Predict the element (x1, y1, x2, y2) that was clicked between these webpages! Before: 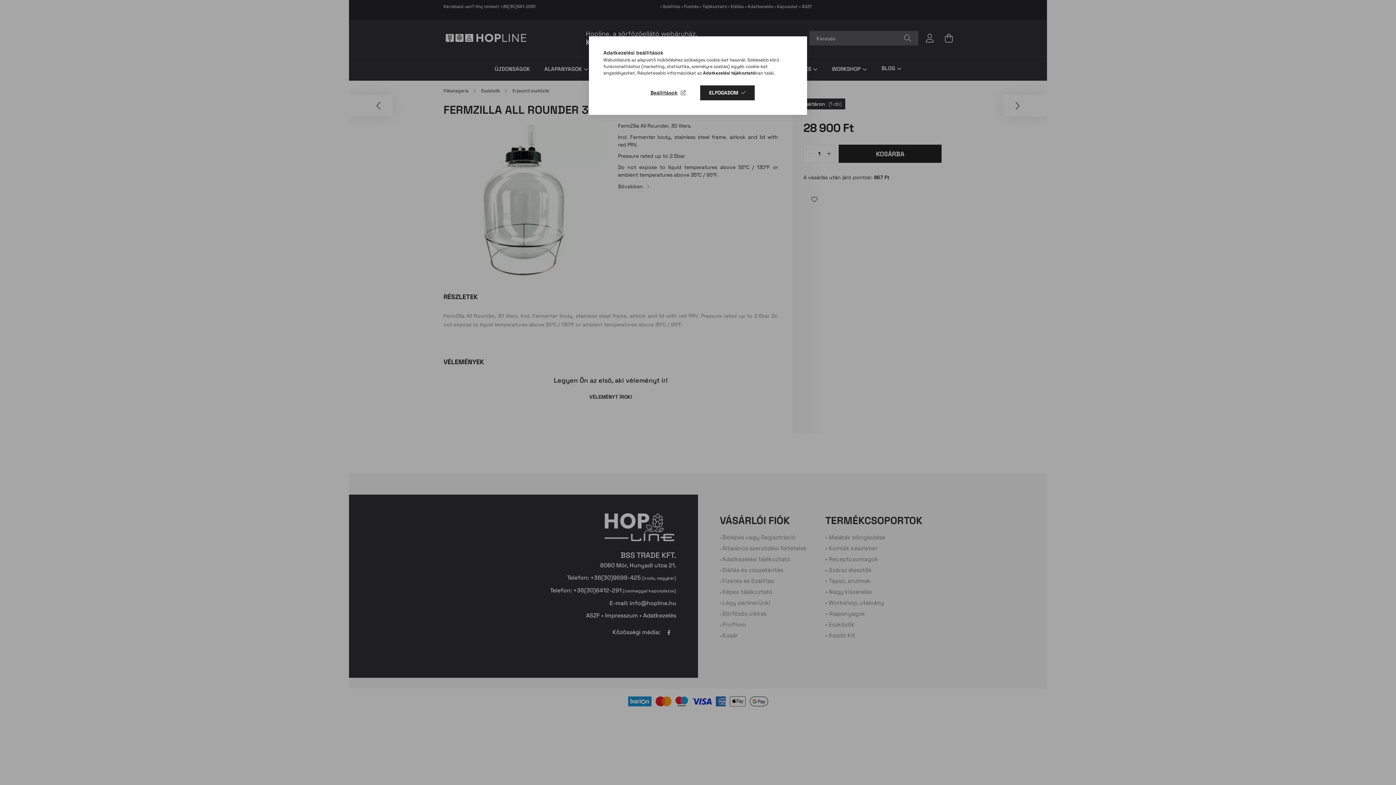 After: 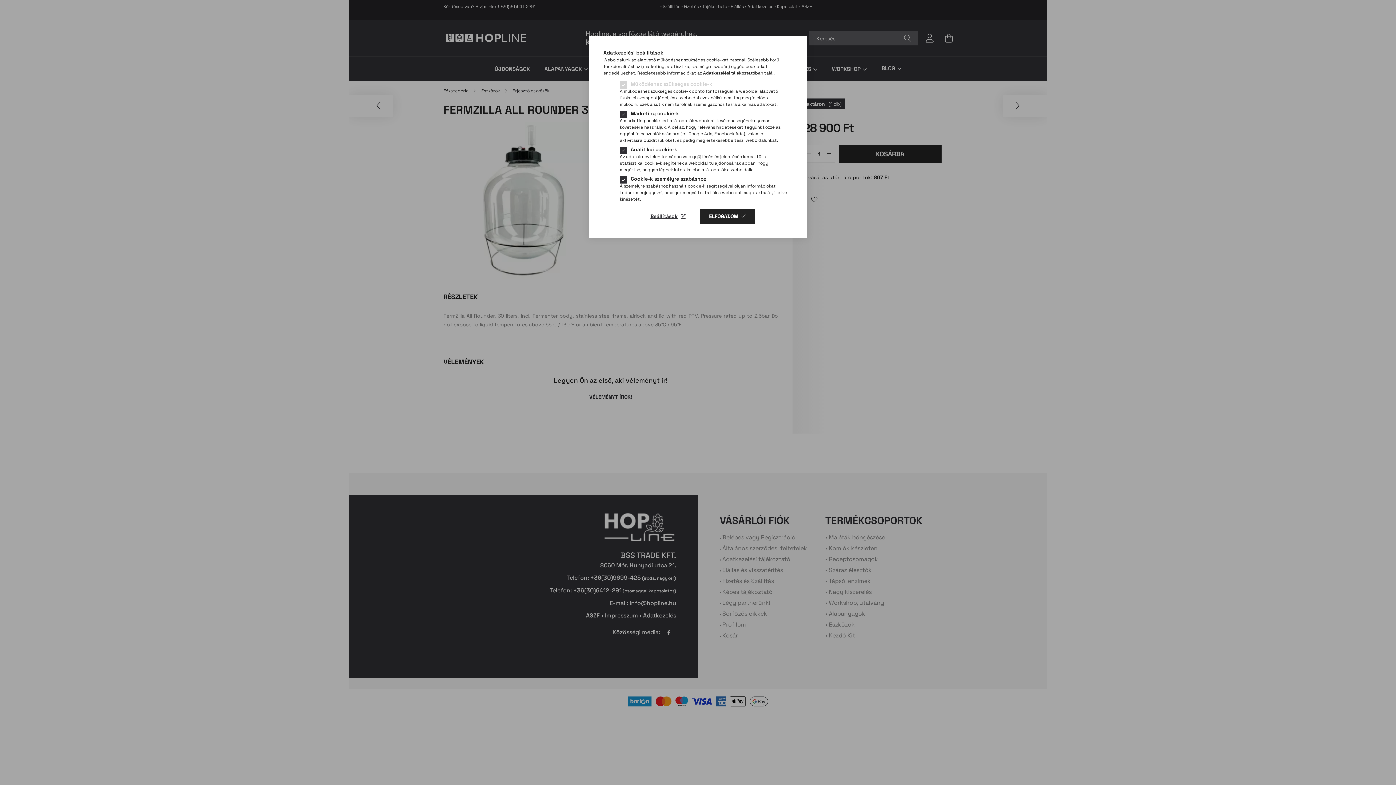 Action: bbox: (641, 85, 695, 100) label: Beállítások